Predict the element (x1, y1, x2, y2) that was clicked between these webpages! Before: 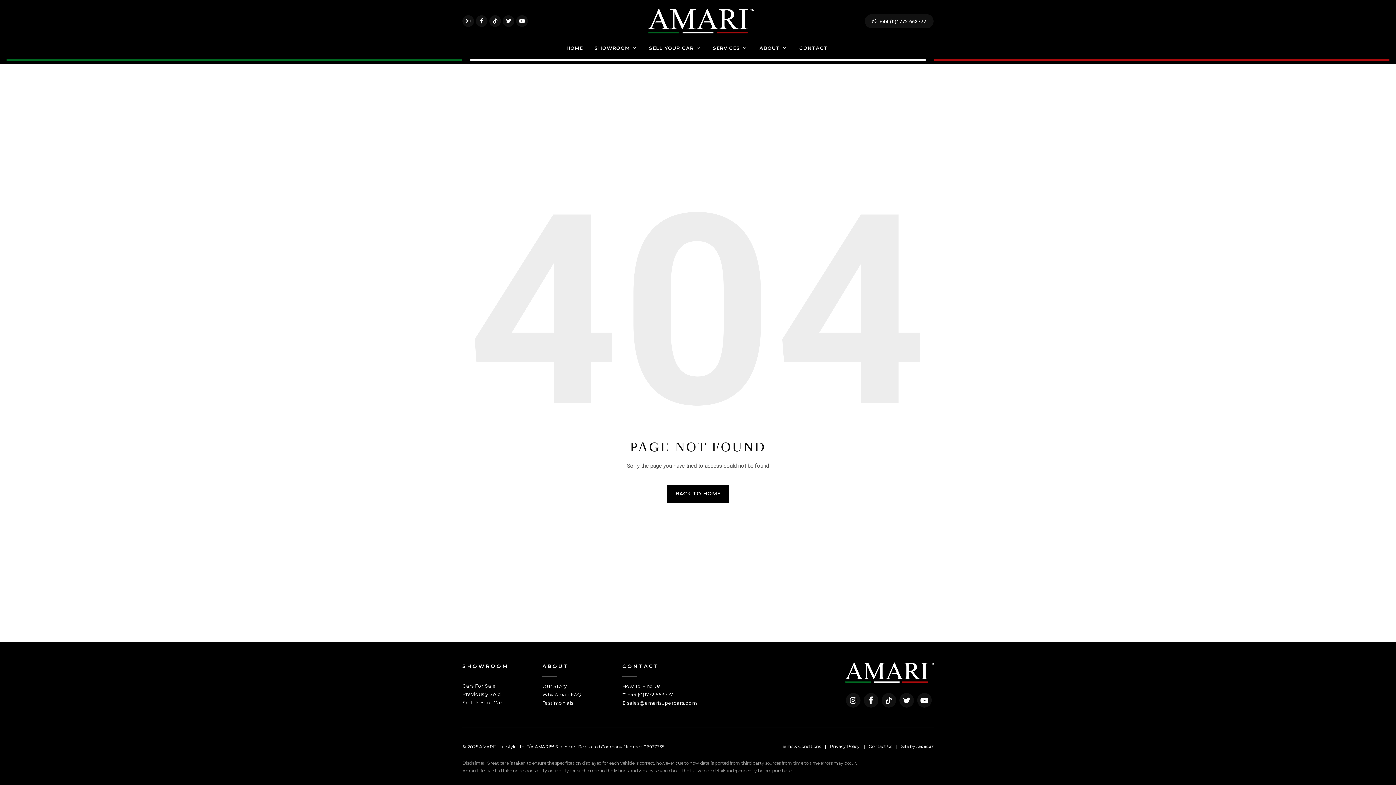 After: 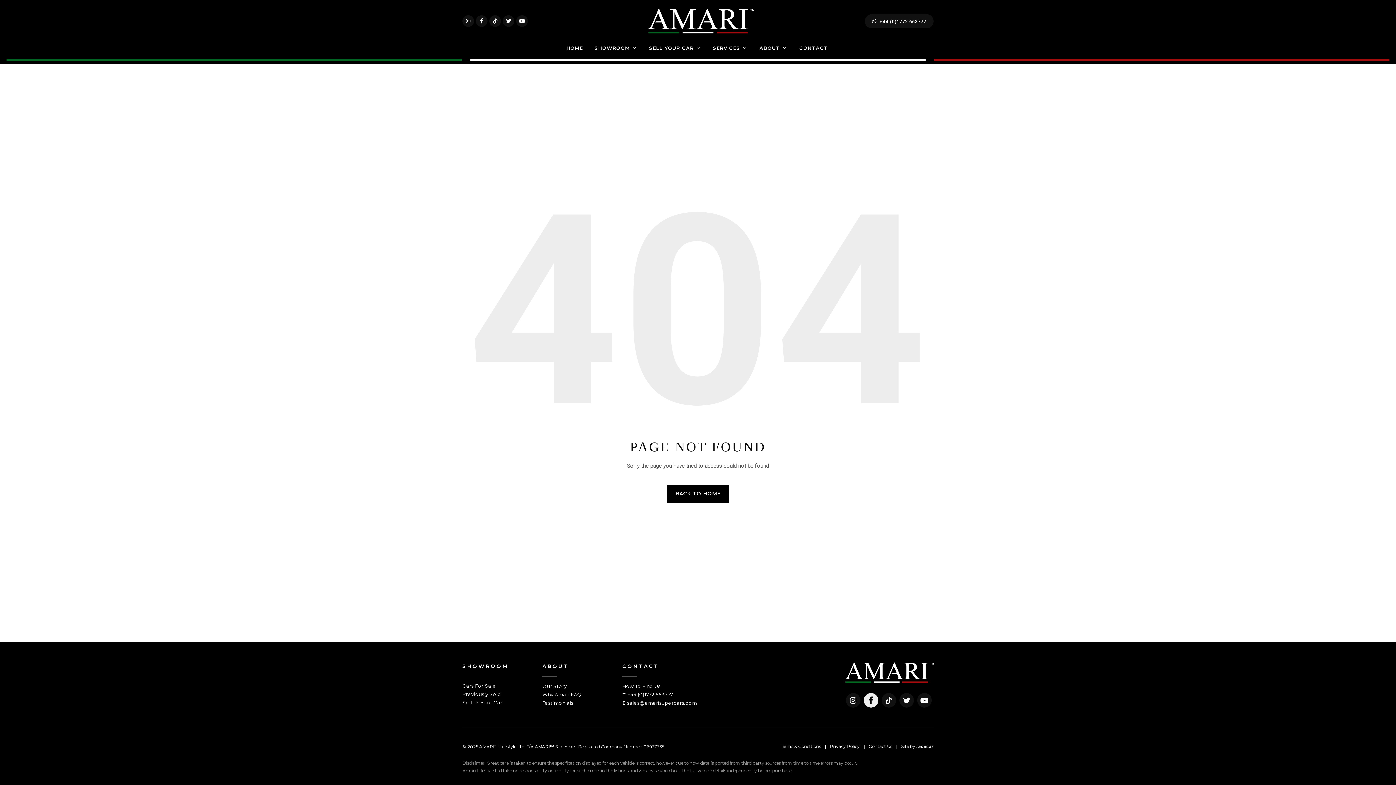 Action: bbox: (864, 693, 878, 708)